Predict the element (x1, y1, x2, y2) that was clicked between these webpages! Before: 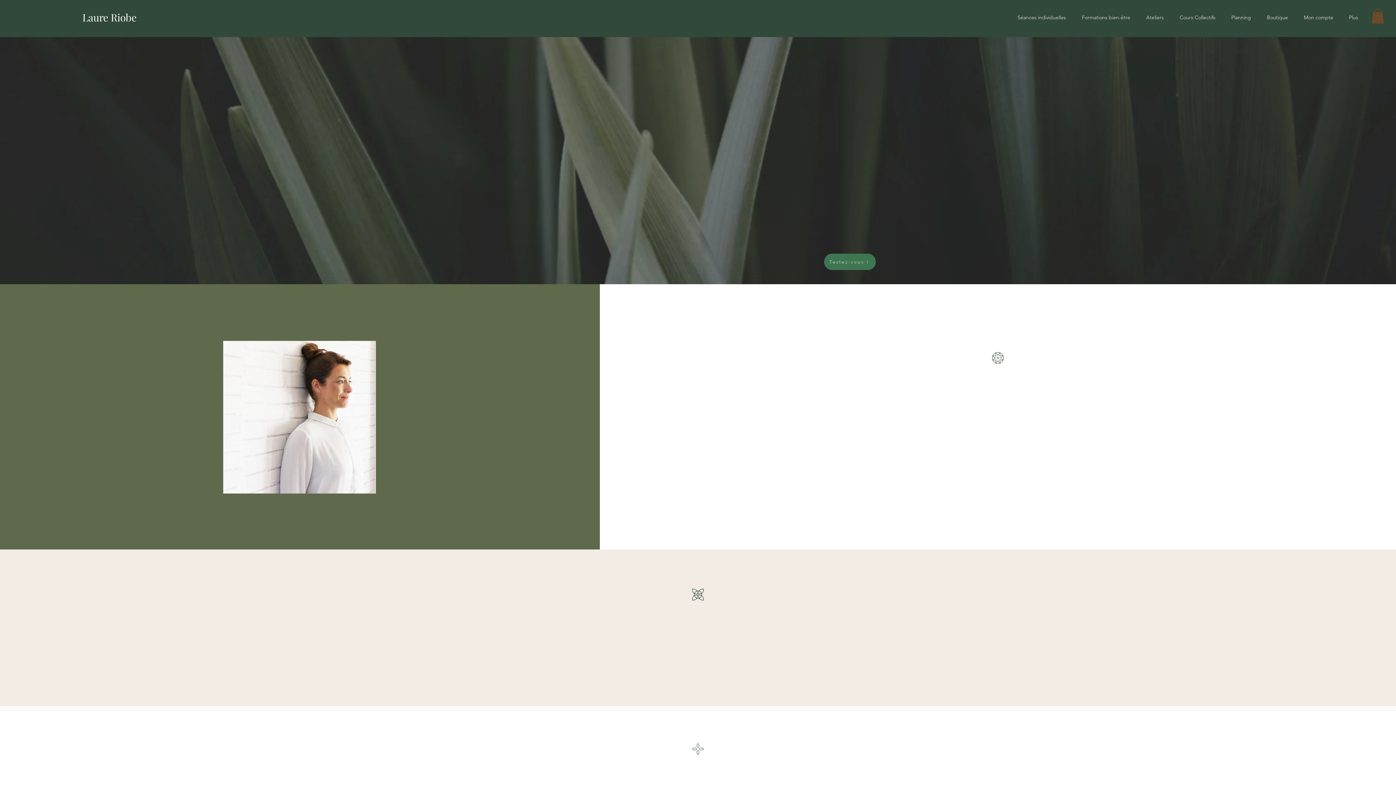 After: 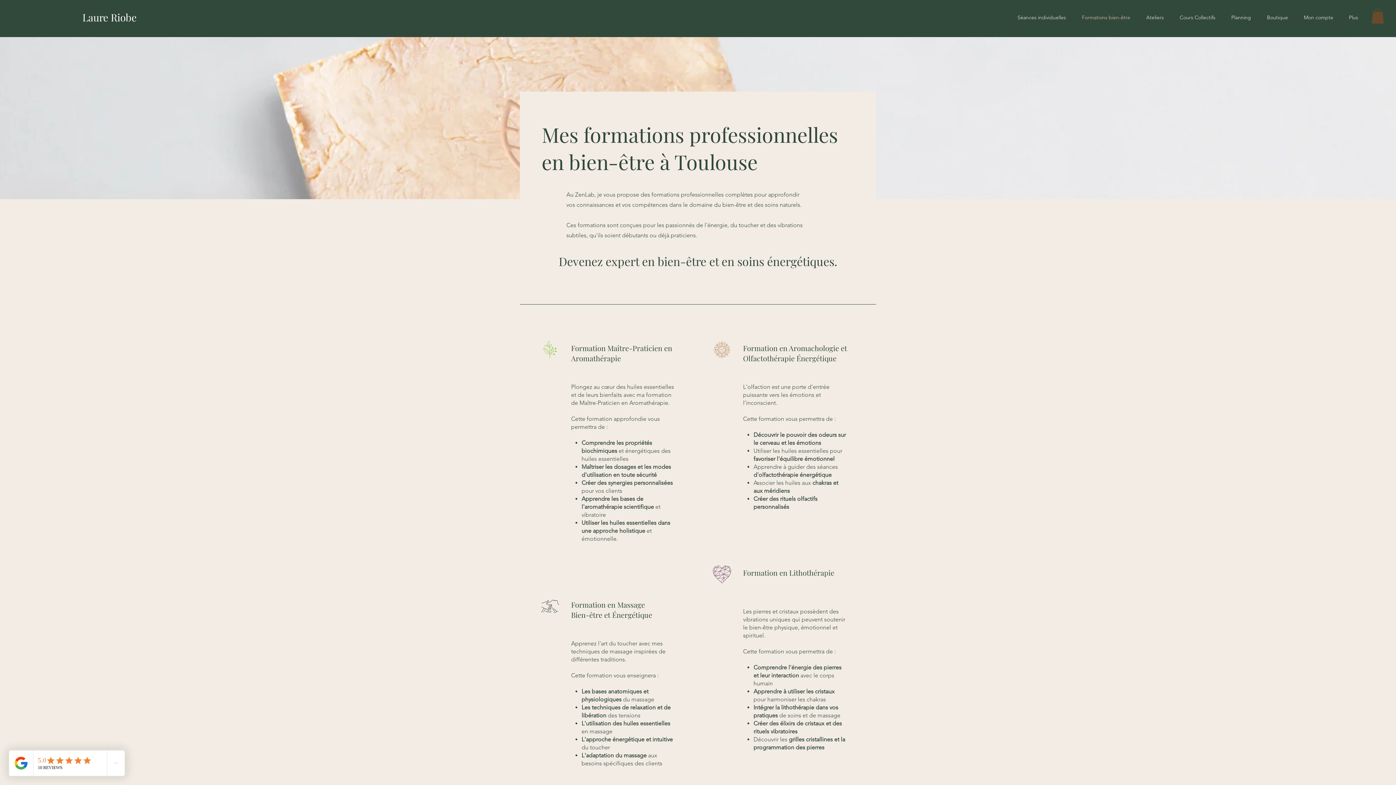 Action: bbox: (1074, 9, 1138, 25) label: Formations bien-être